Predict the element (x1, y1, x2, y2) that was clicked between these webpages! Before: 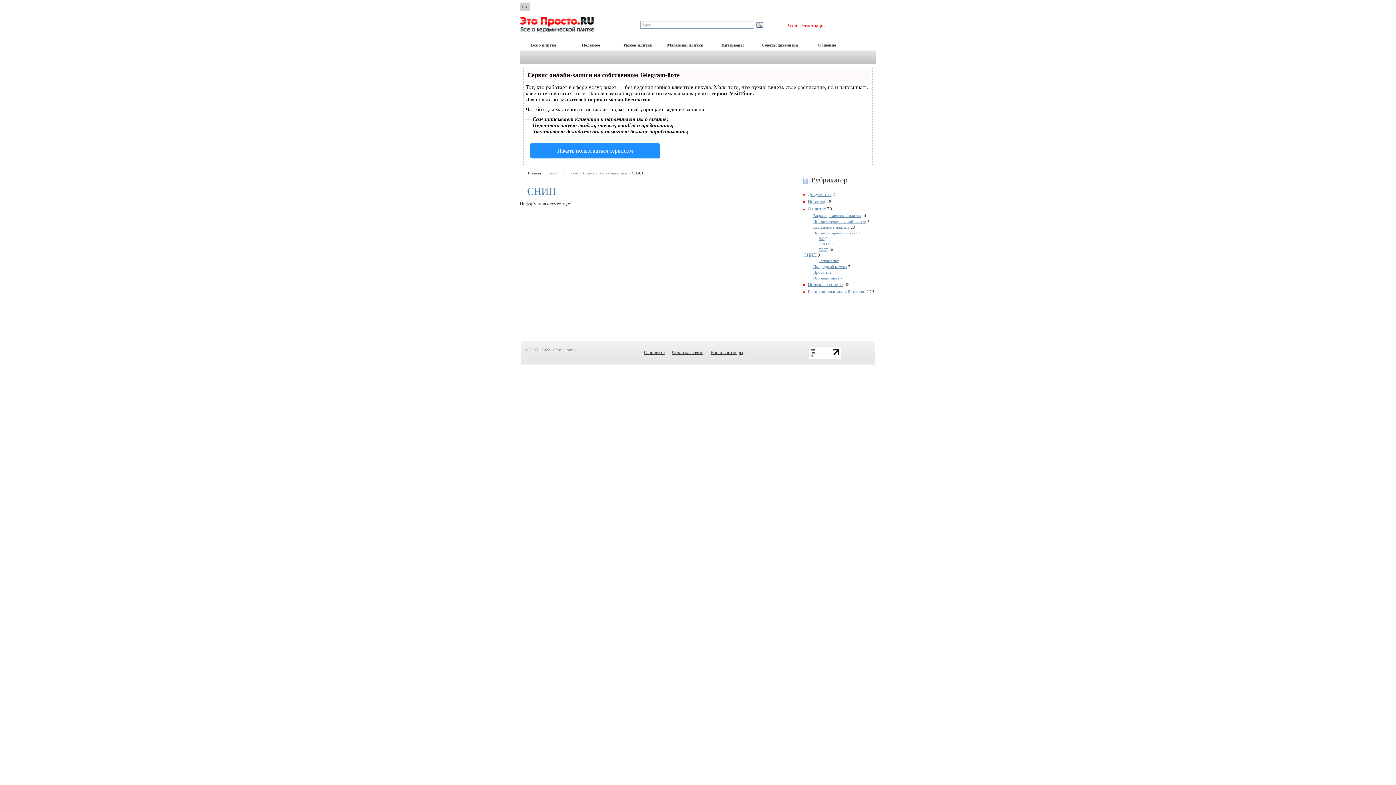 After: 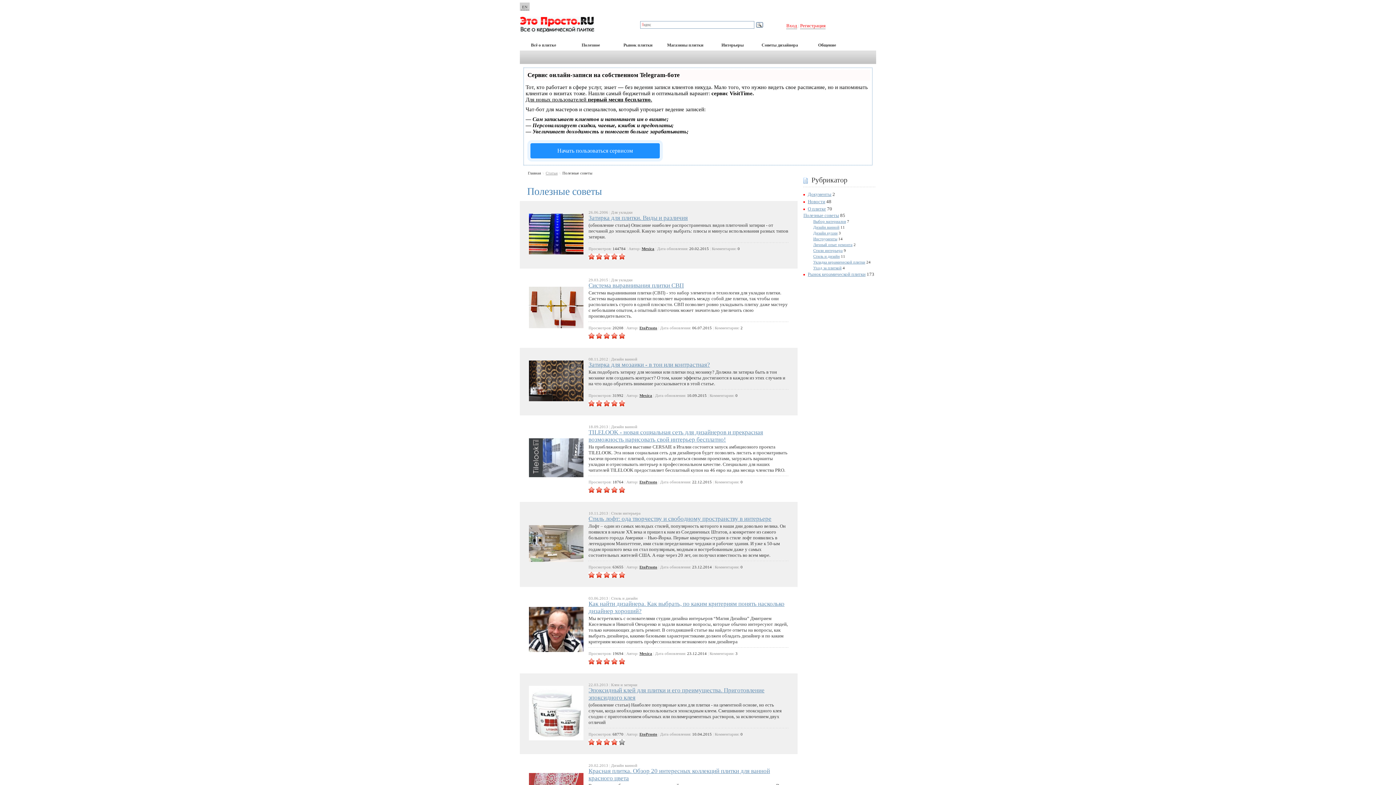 Action: label: Полезные советы bbox: (808, 281, 843, 287)